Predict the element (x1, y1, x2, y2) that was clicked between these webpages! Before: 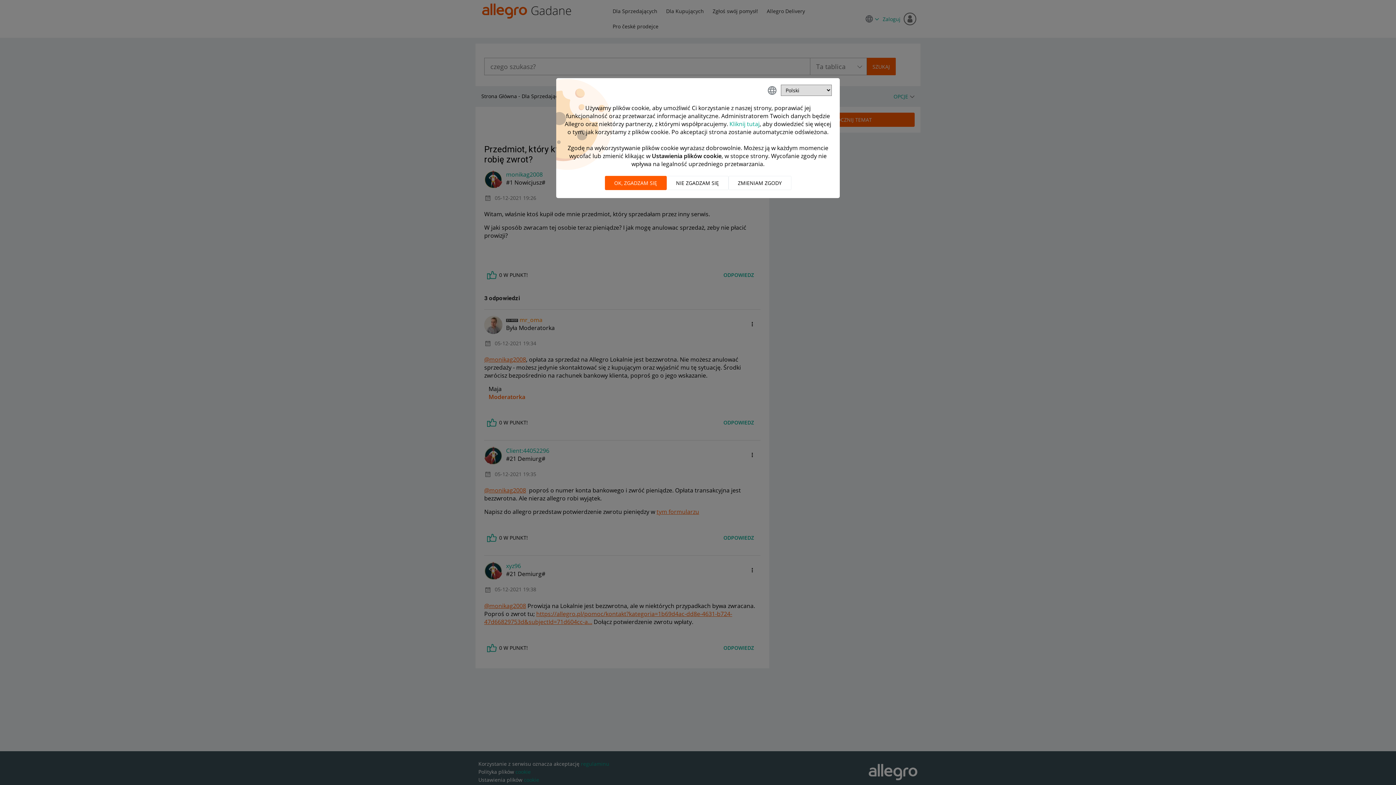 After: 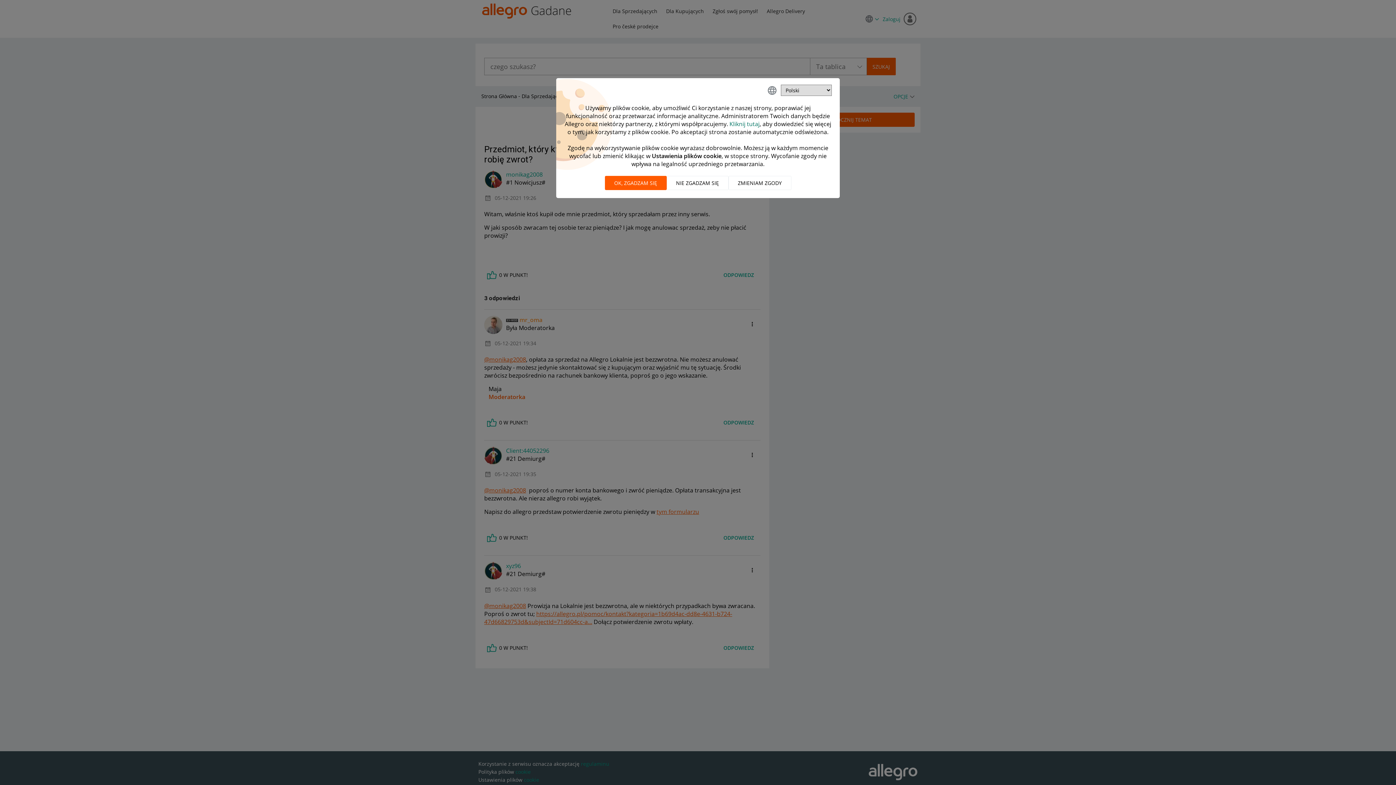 Action: label: Kliknij tutaj bbox: (729, 120, 759, 128)